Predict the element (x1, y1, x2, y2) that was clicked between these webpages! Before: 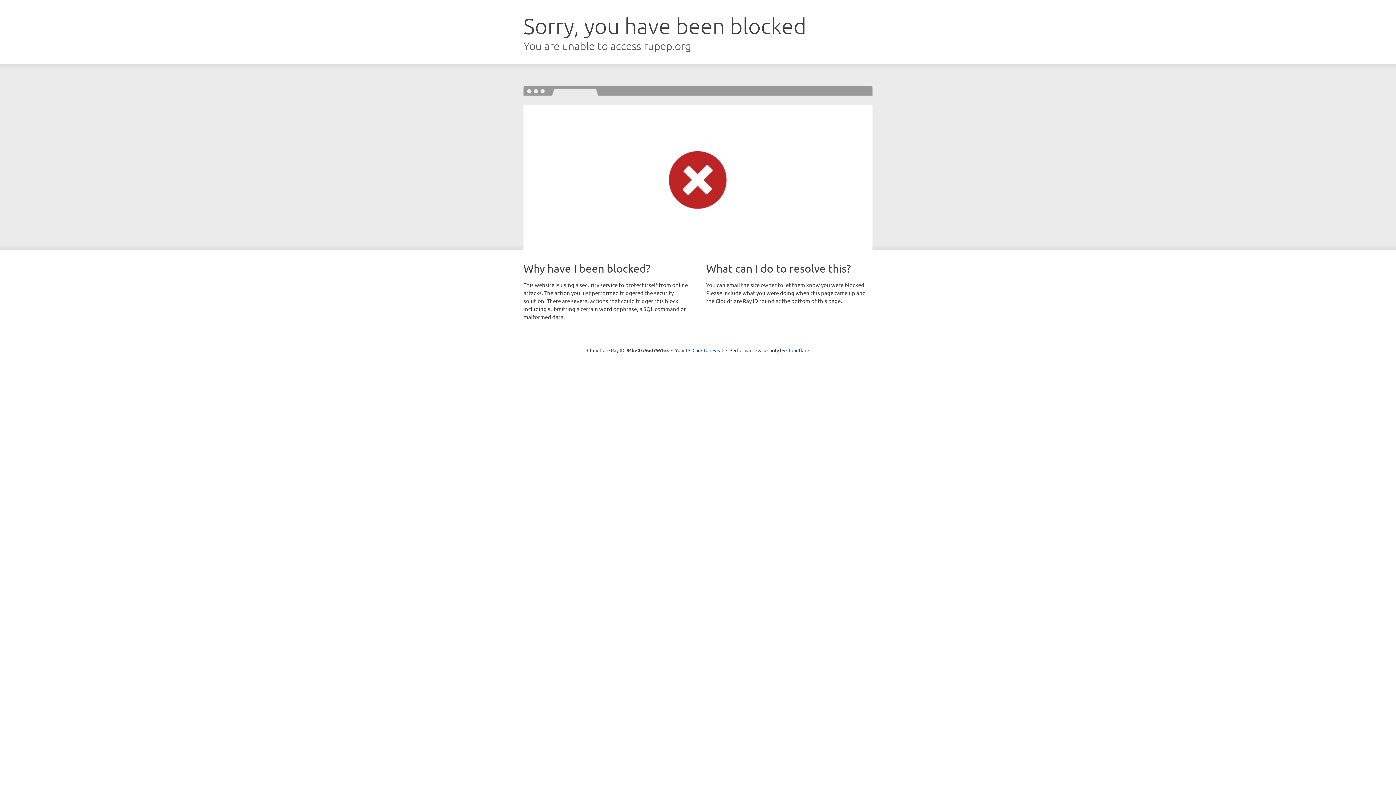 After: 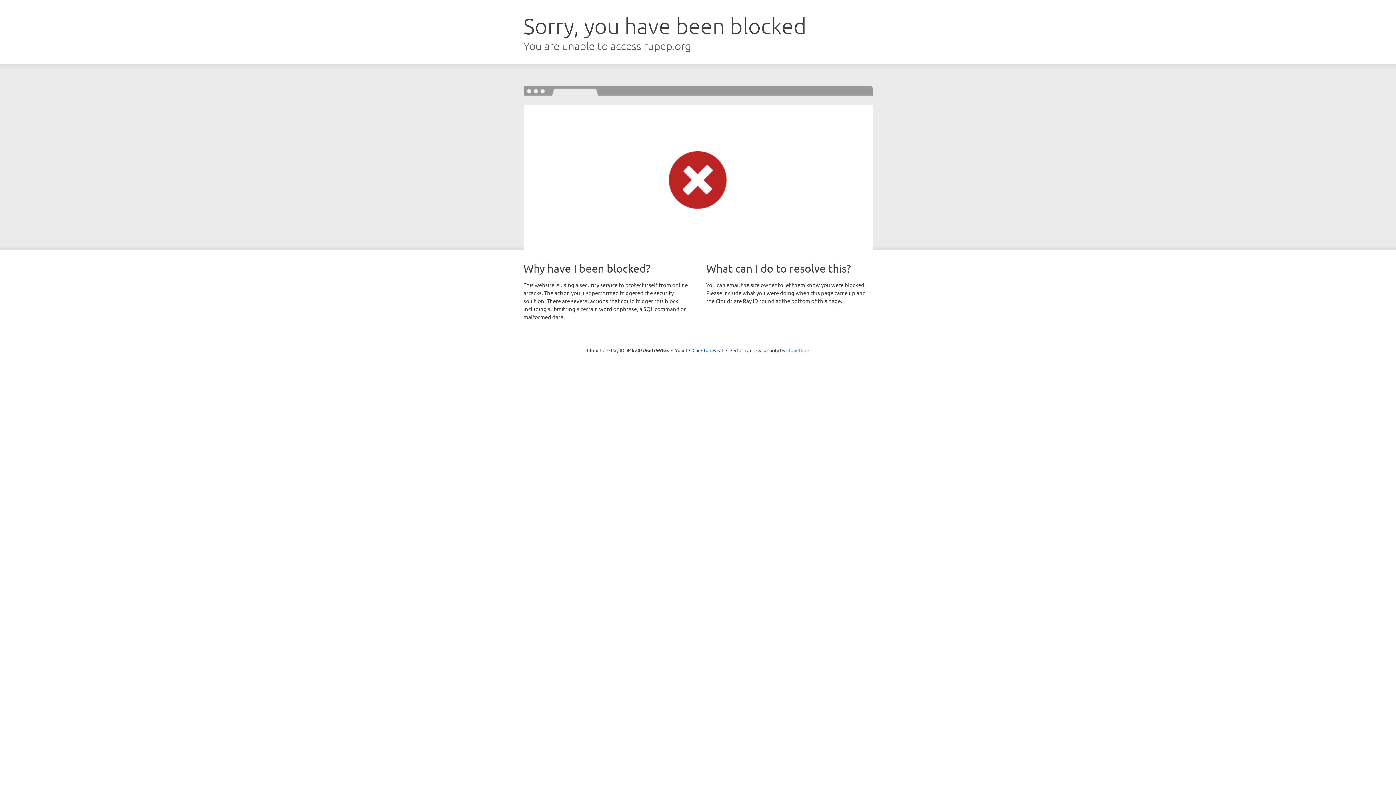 Action: bbox: (786, 347, 809, 353) label: Cloudflare